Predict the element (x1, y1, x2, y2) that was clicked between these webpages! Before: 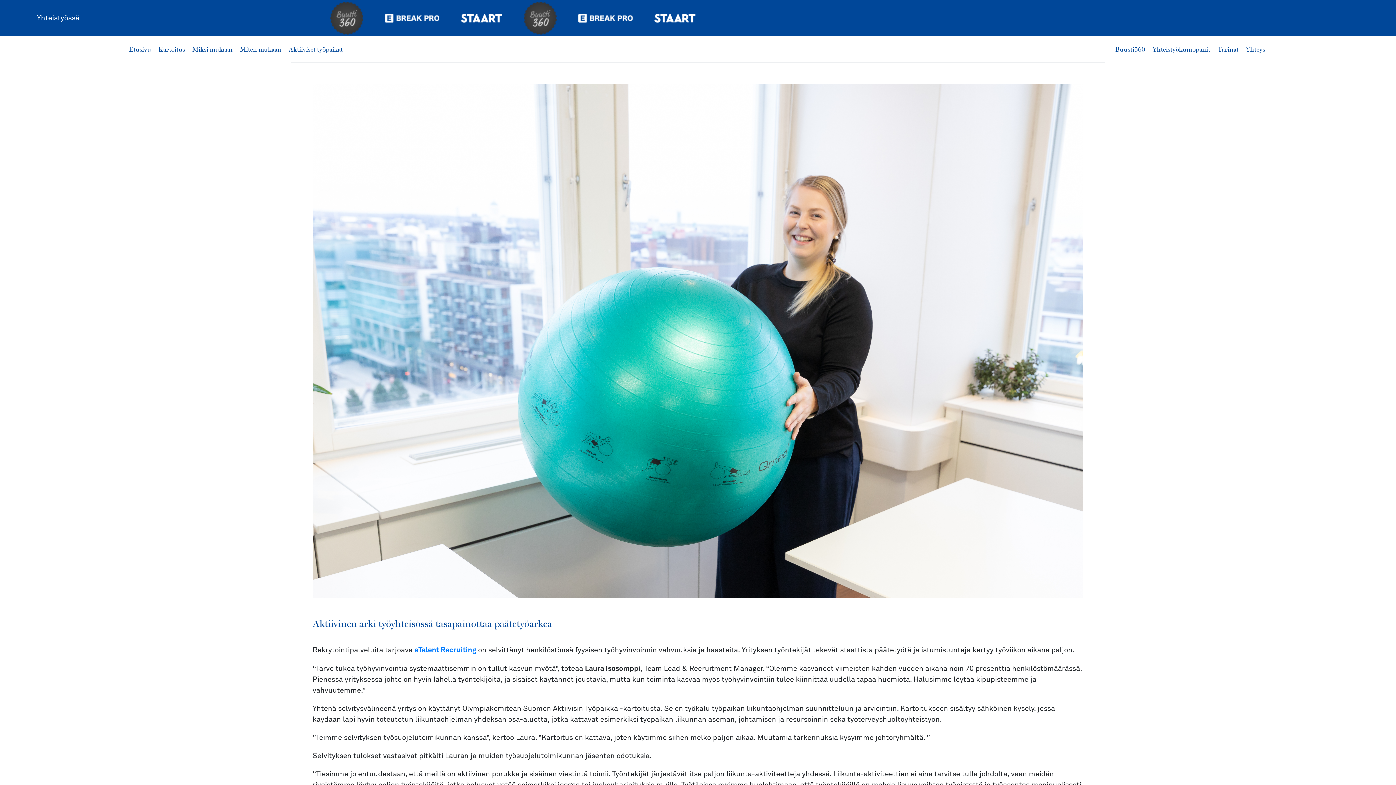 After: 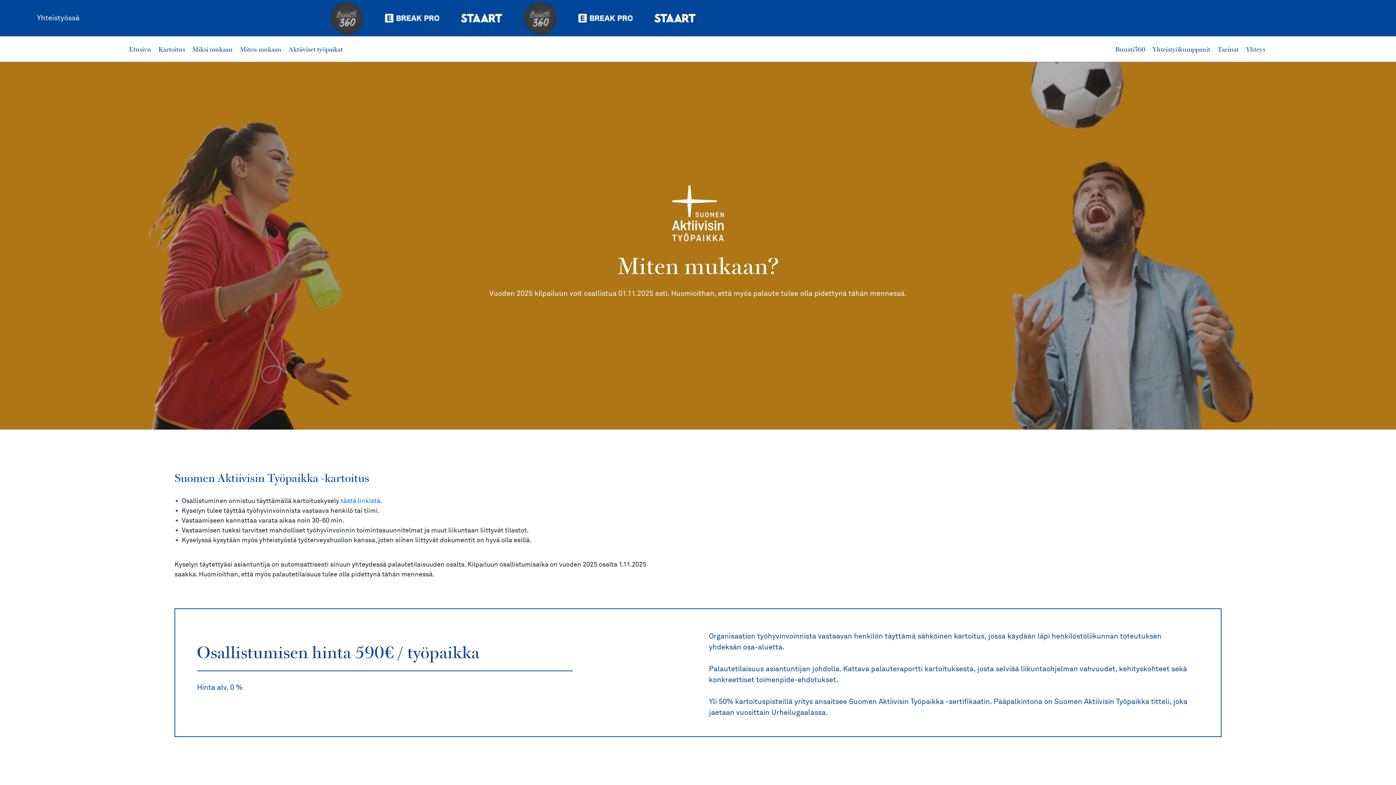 Action: label: Miten mukaan bbox: (240, 47, 288, 53)